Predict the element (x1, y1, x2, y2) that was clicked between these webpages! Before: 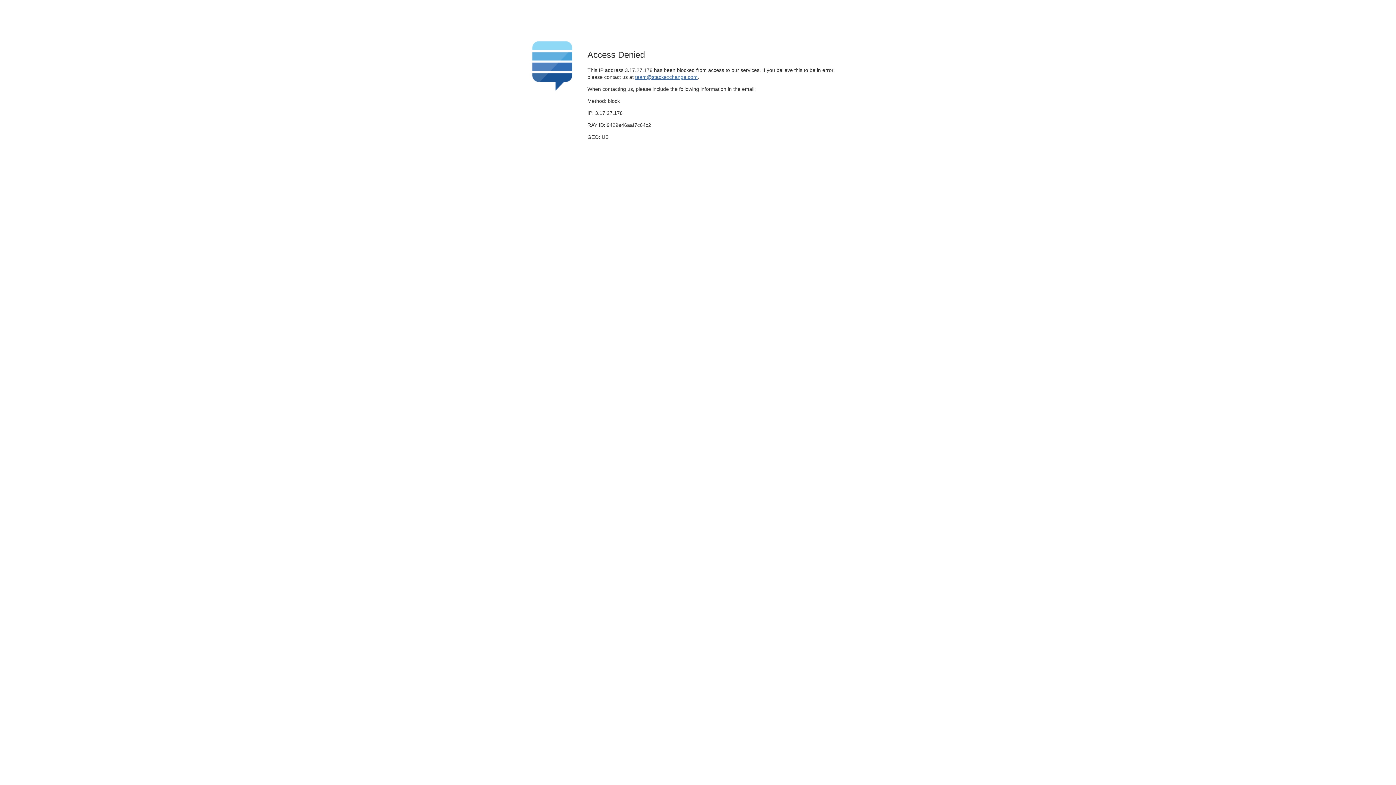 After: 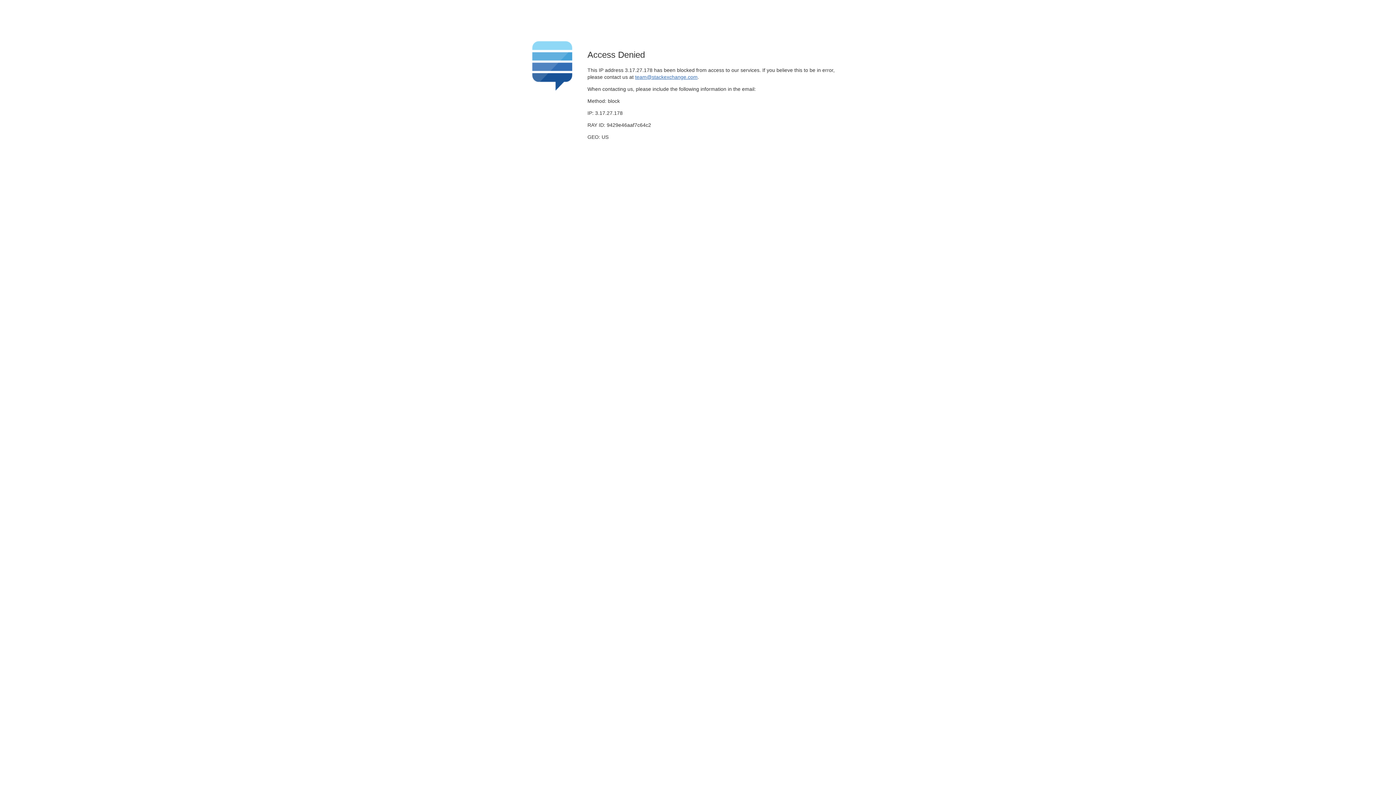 Action: label: team@stackexchange.com bbox: (635, 74, 697, 79)